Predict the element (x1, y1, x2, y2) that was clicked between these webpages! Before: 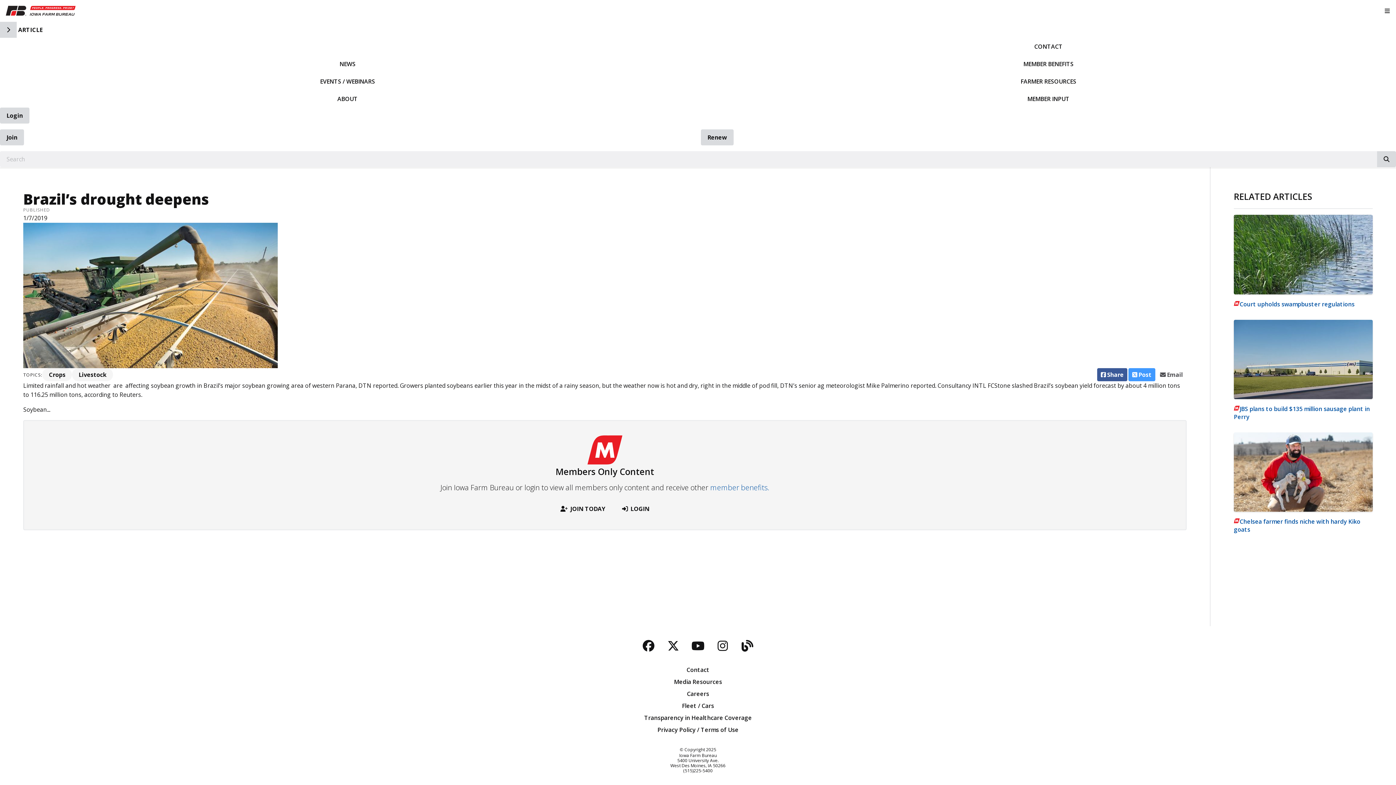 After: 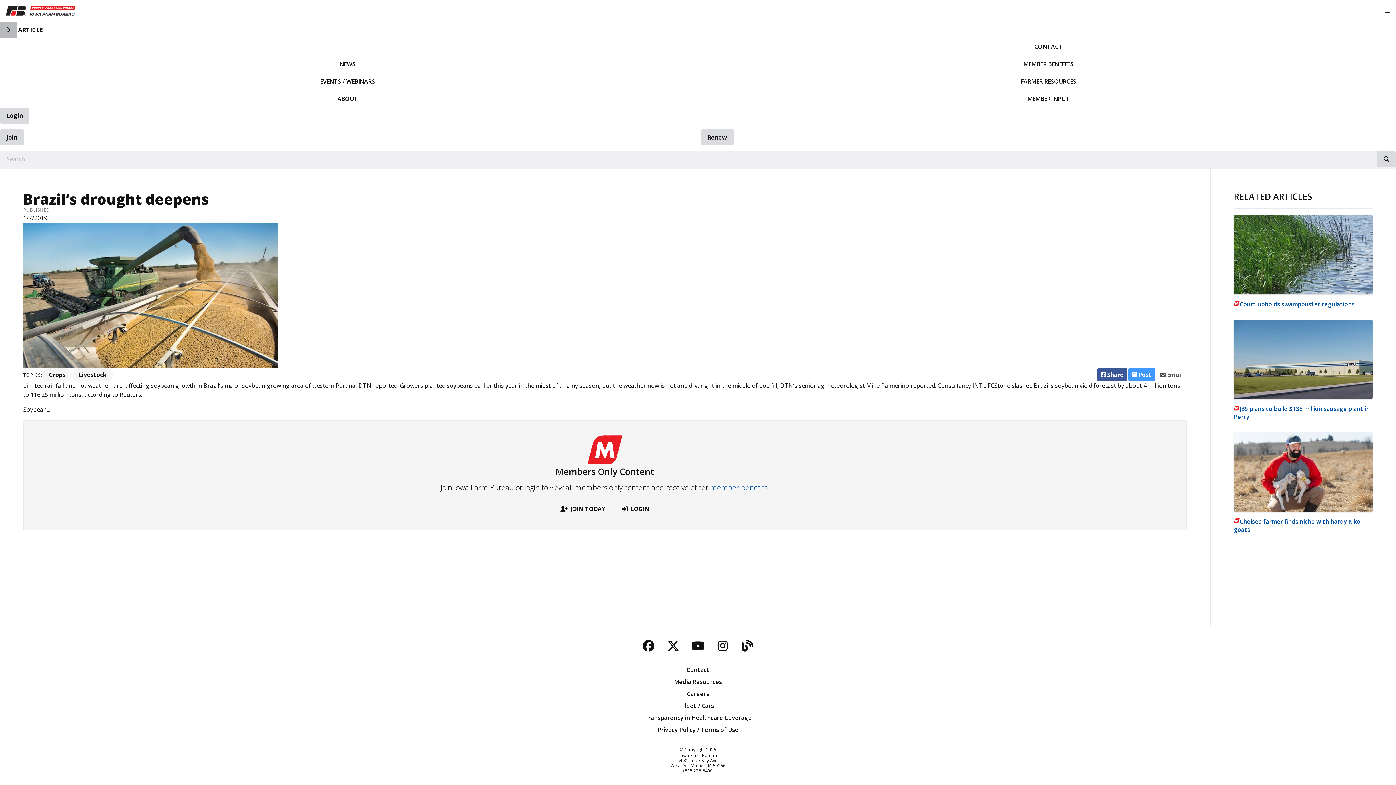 Action: label: Toggle Side Navigation bbox: (0, 21, 16, 37)